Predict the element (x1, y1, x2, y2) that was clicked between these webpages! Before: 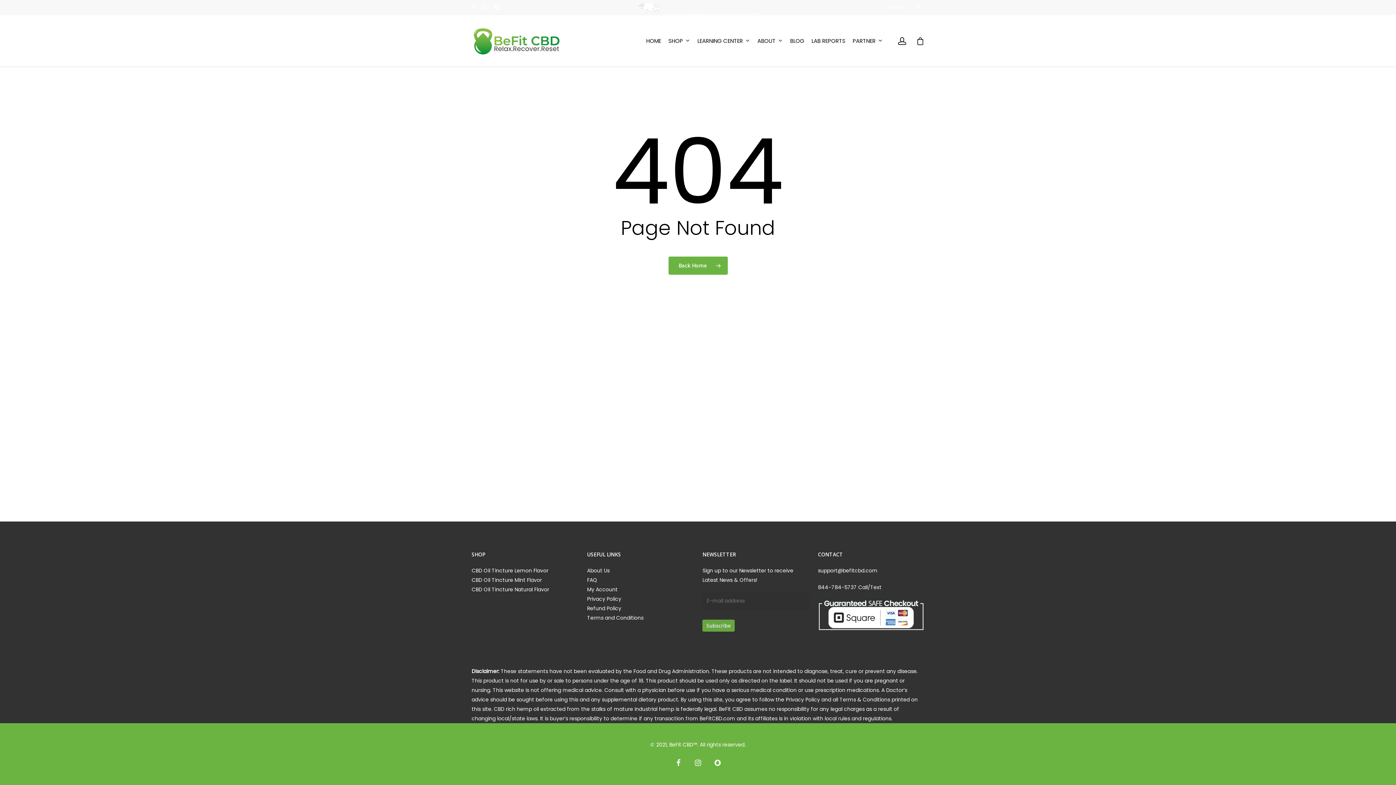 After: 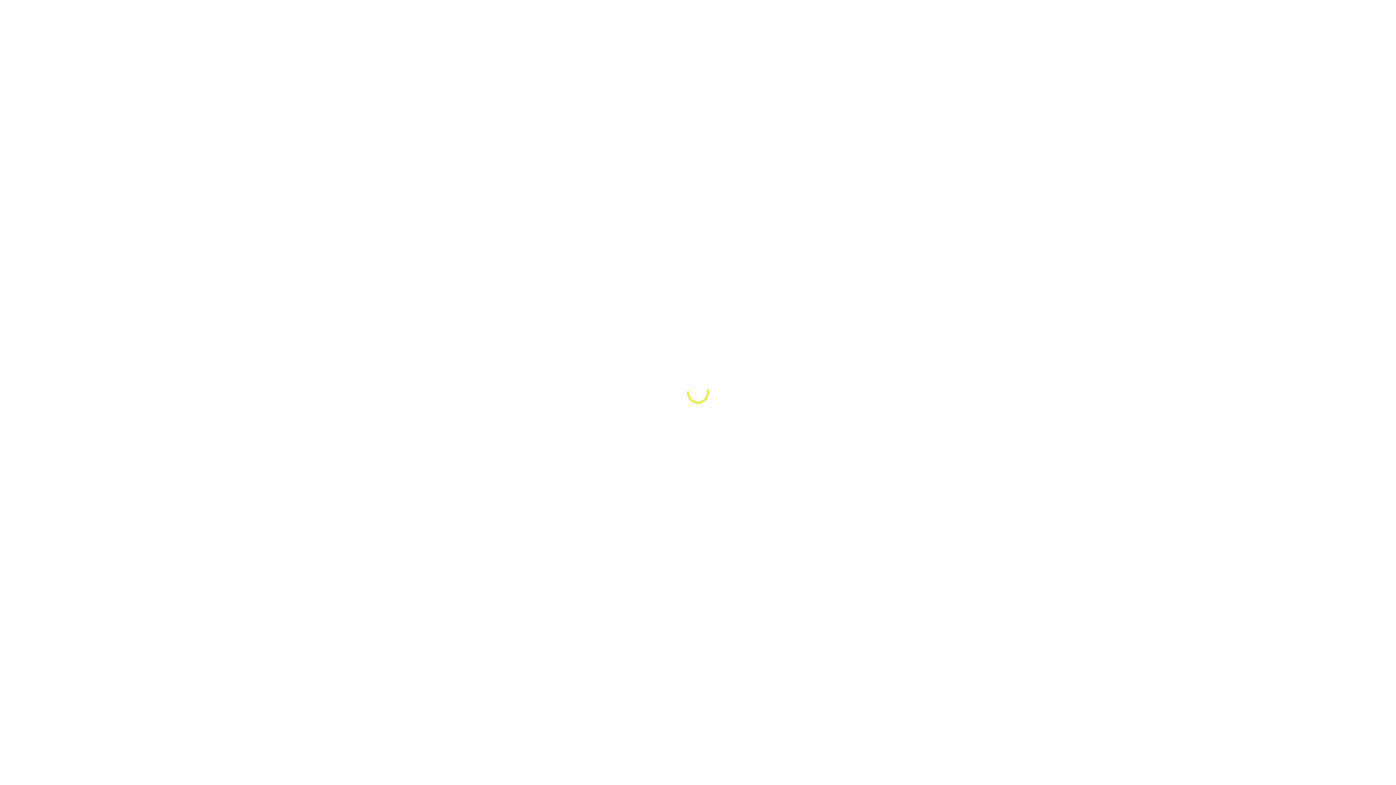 Action: label: FAQ bbox: (916, 3, 924, 11)